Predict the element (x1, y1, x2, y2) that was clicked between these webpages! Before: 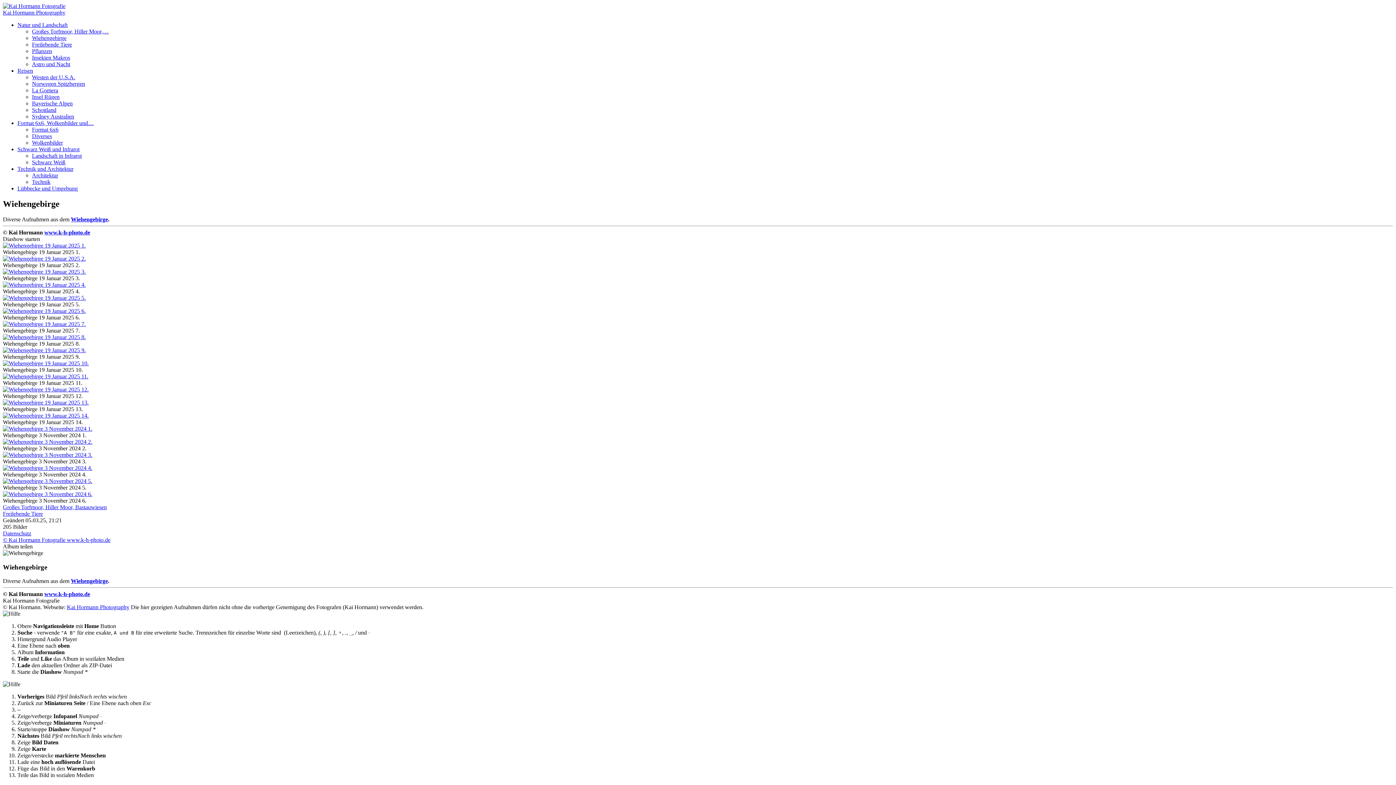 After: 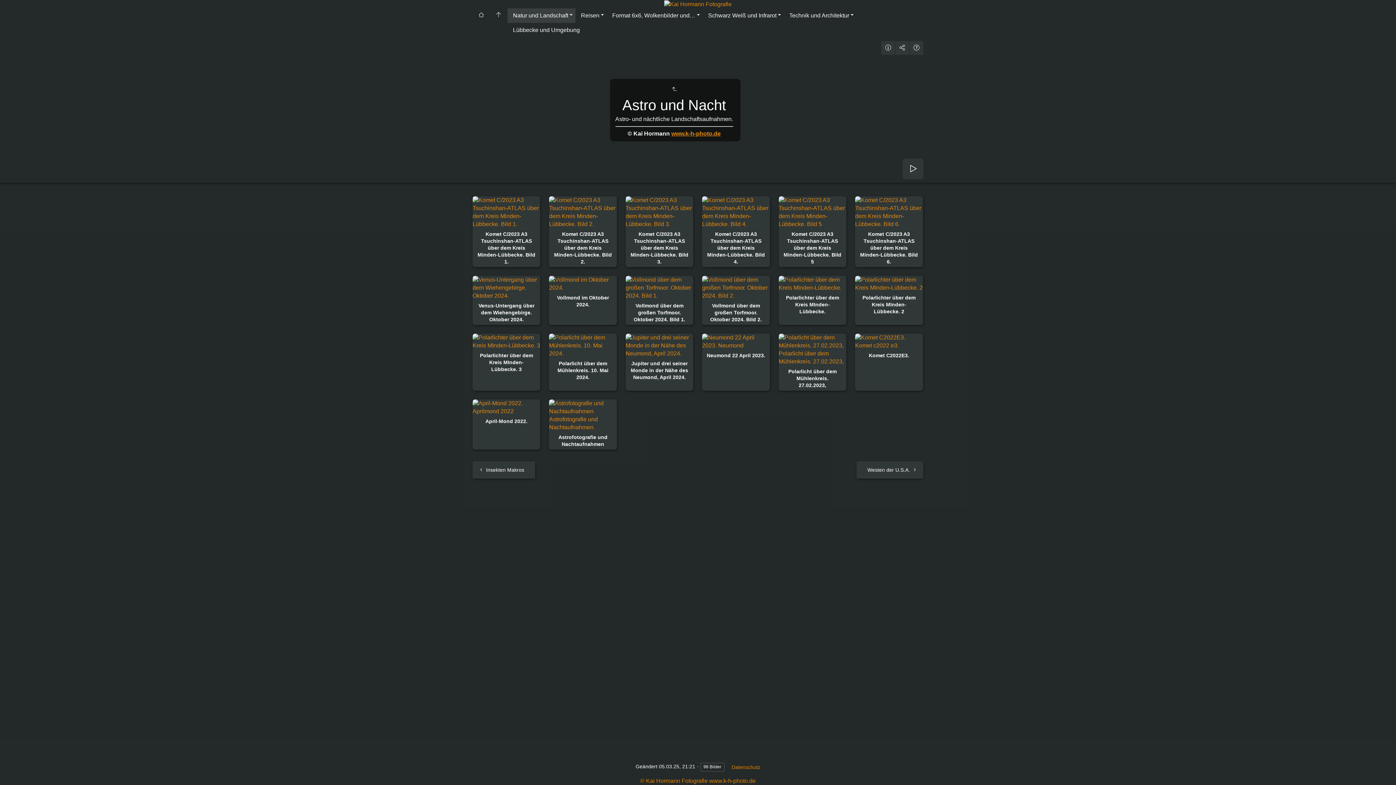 Action: bbox: (32, 61, 70, 67) label: Astro und Nacht